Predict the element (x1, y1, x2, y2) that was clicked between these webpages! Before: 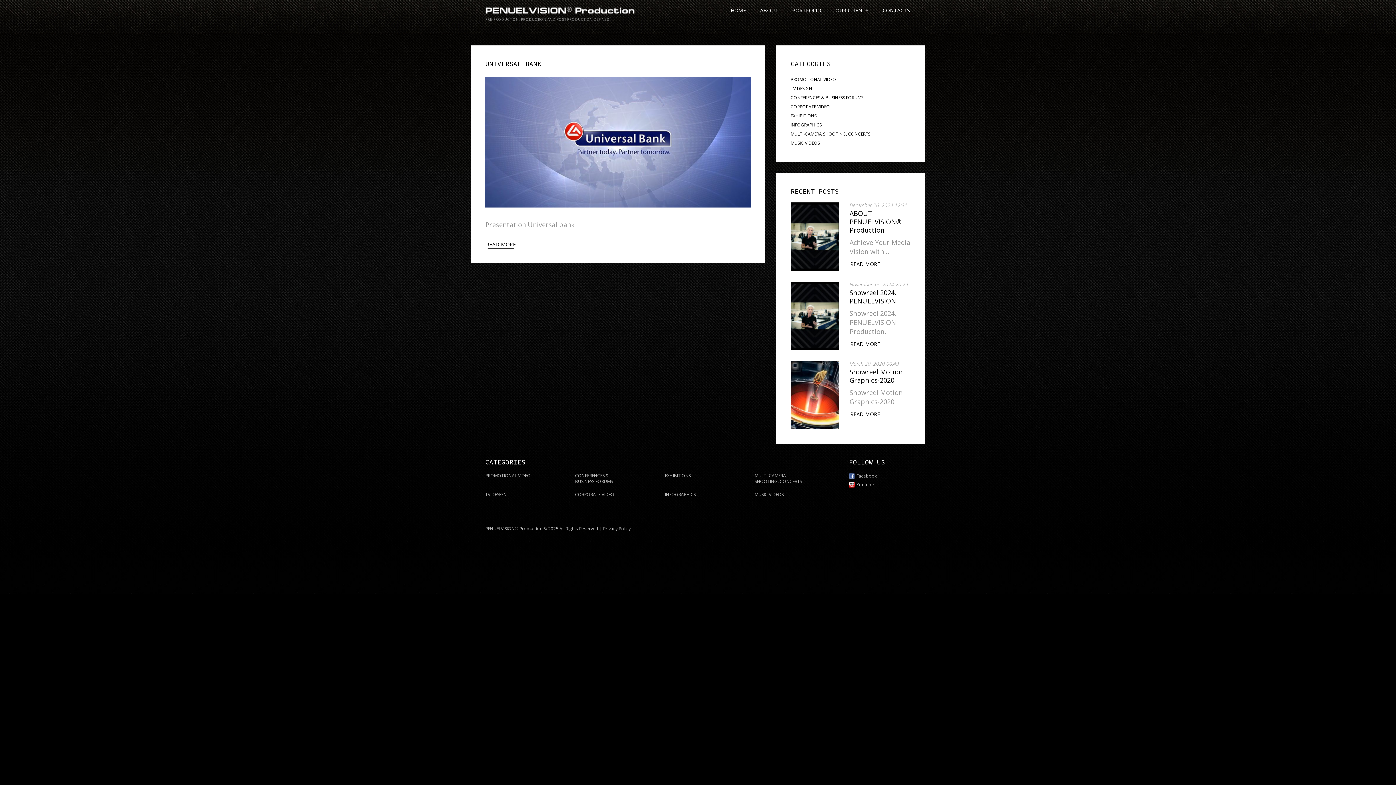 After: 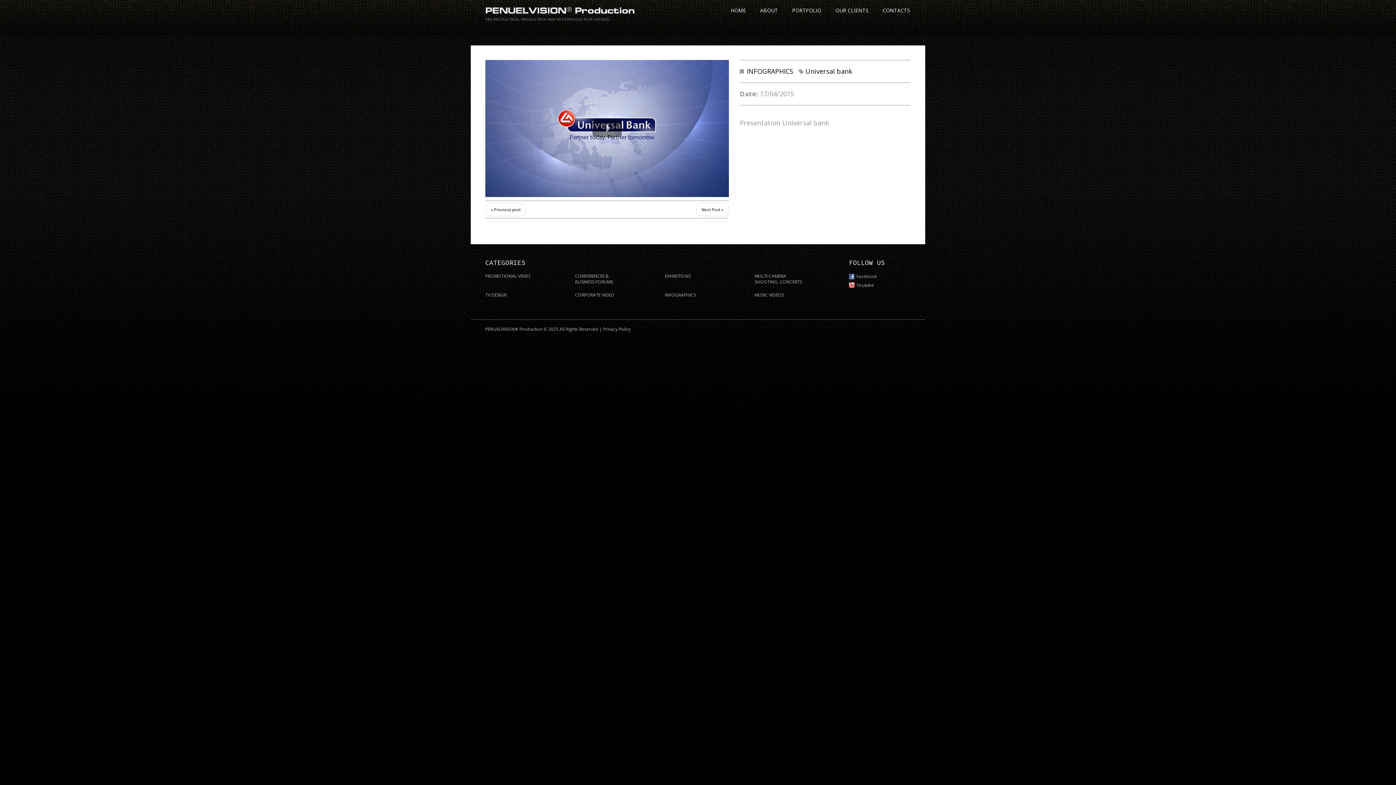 Action: label: UNIVERSAL BANK bbox: (485, 59, 541, 67)